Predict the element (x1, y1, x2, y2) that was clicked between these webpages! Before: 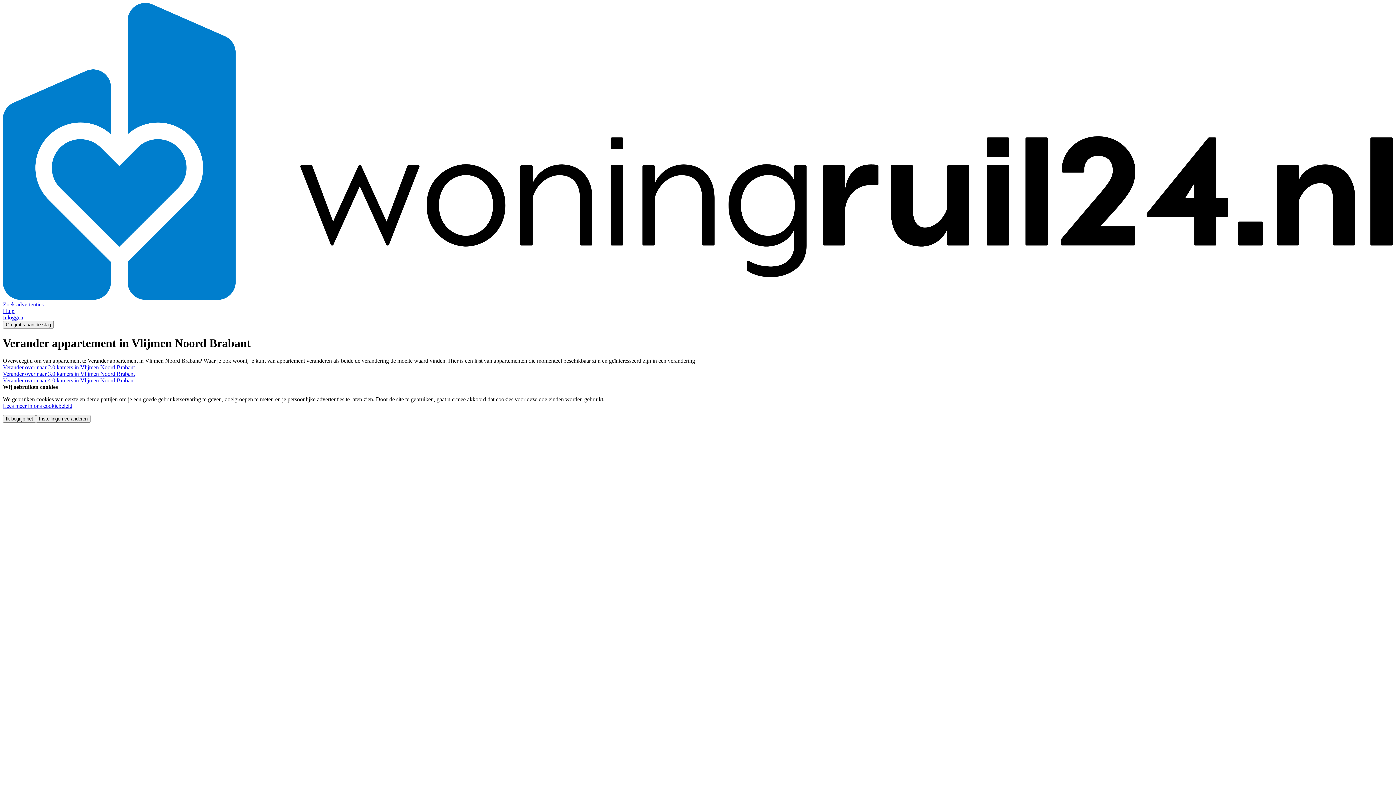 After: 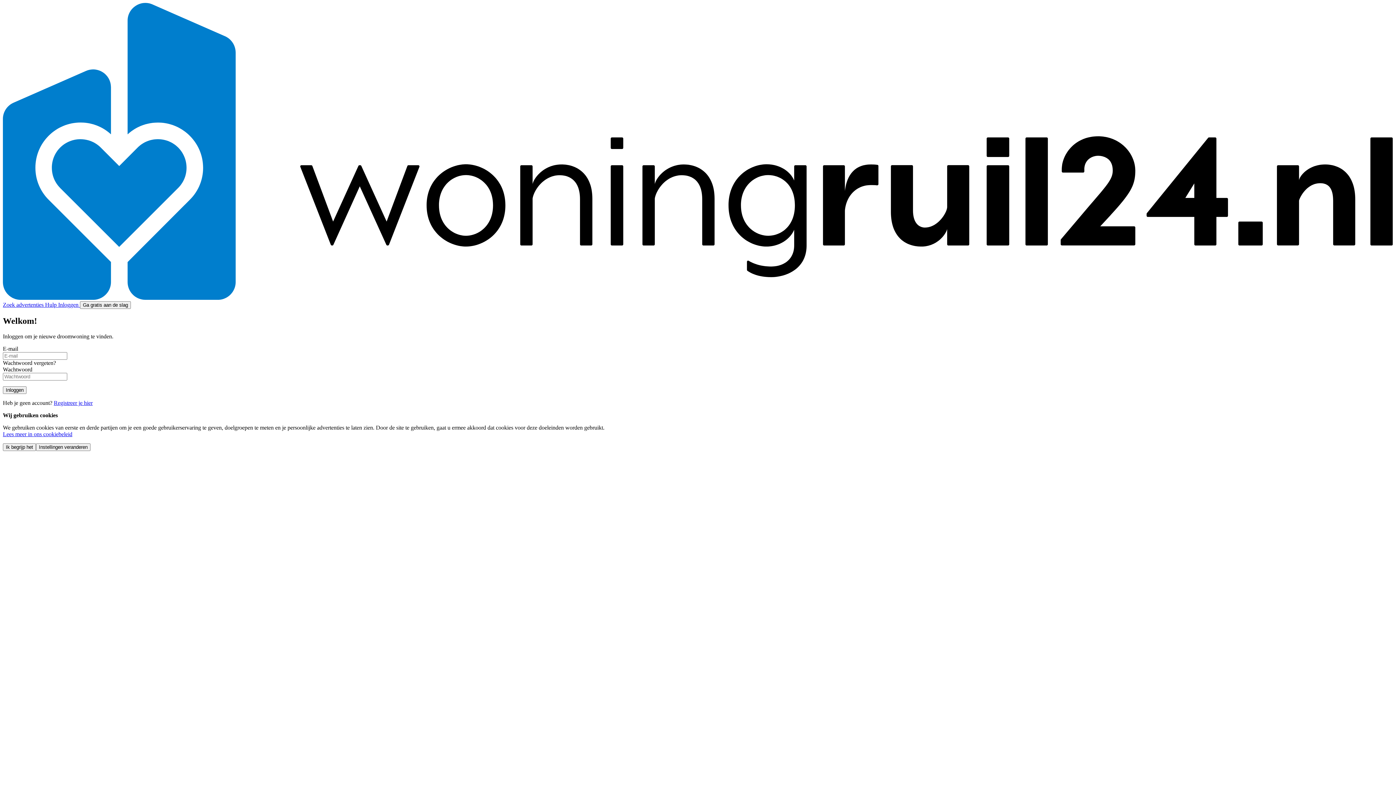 Action: bbox: (2, 314, 1393, 321) label: Inloggen